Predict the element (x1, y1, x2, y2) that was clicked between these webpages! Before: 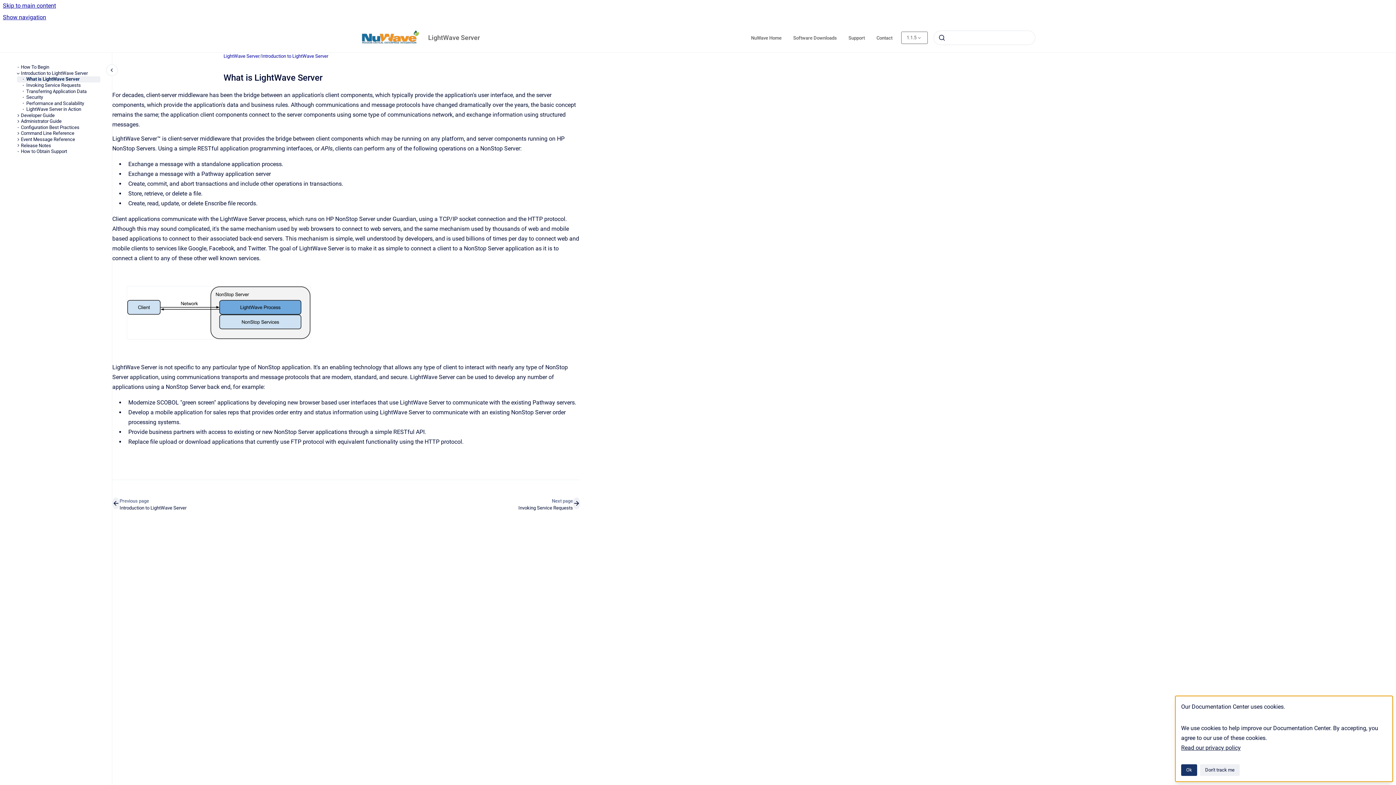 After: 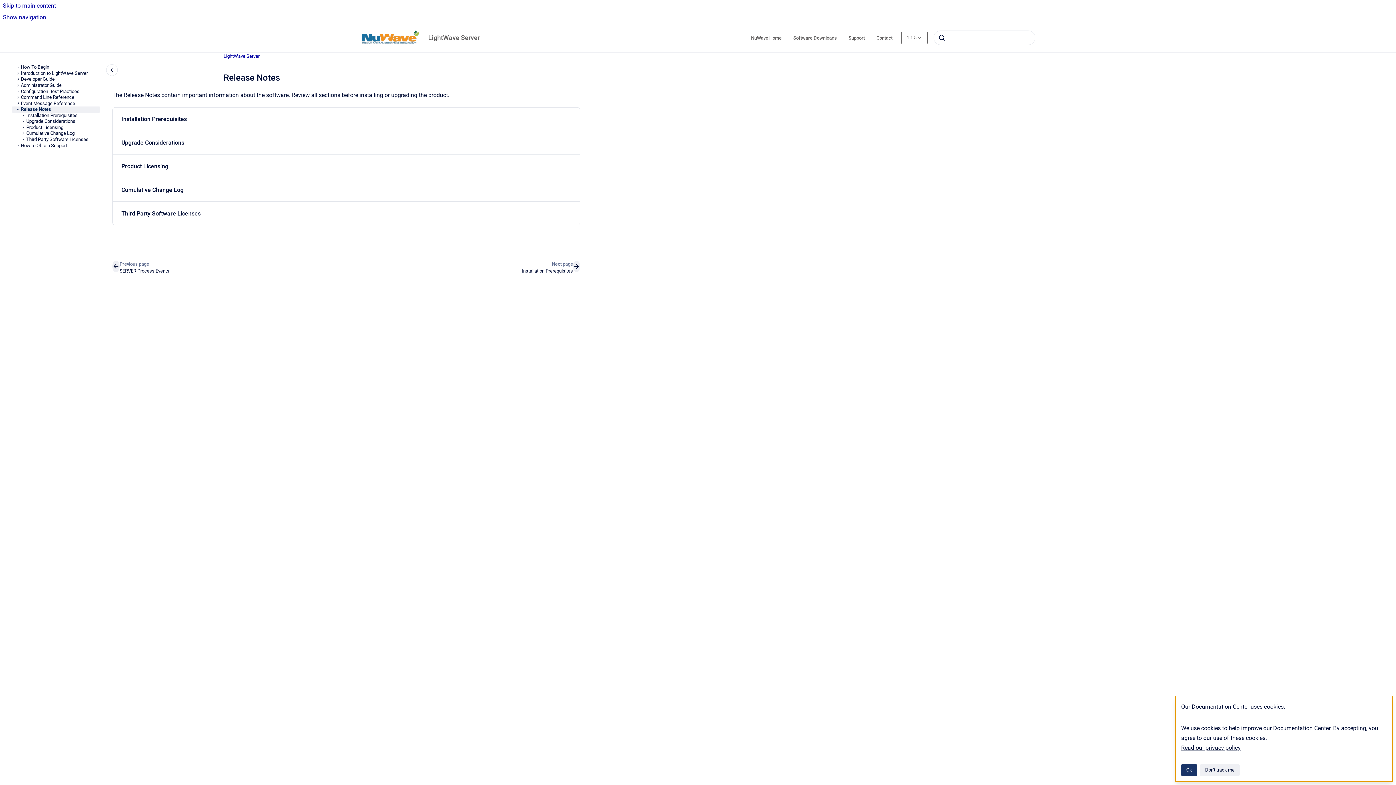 Action: bbox: (20, 142, 100, 148) label: Release Notes